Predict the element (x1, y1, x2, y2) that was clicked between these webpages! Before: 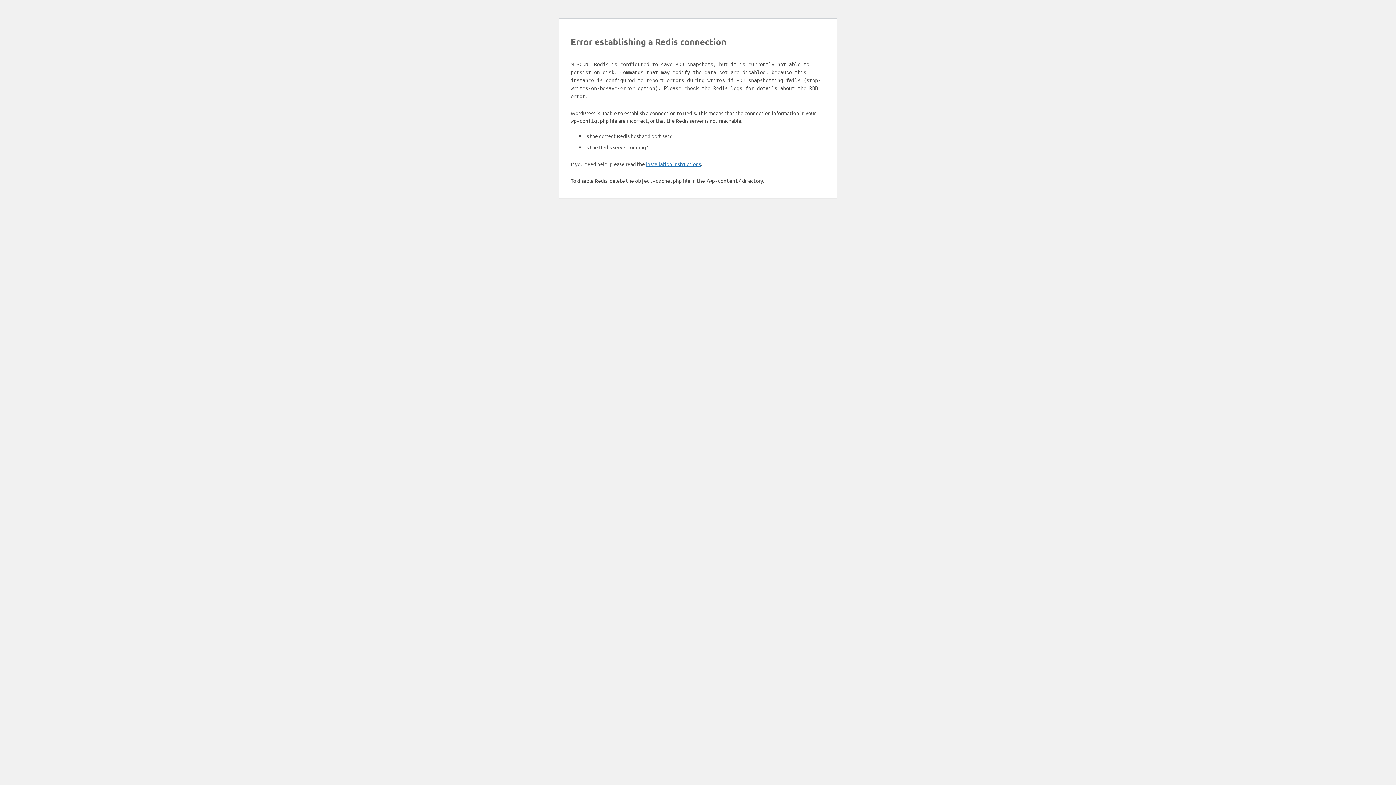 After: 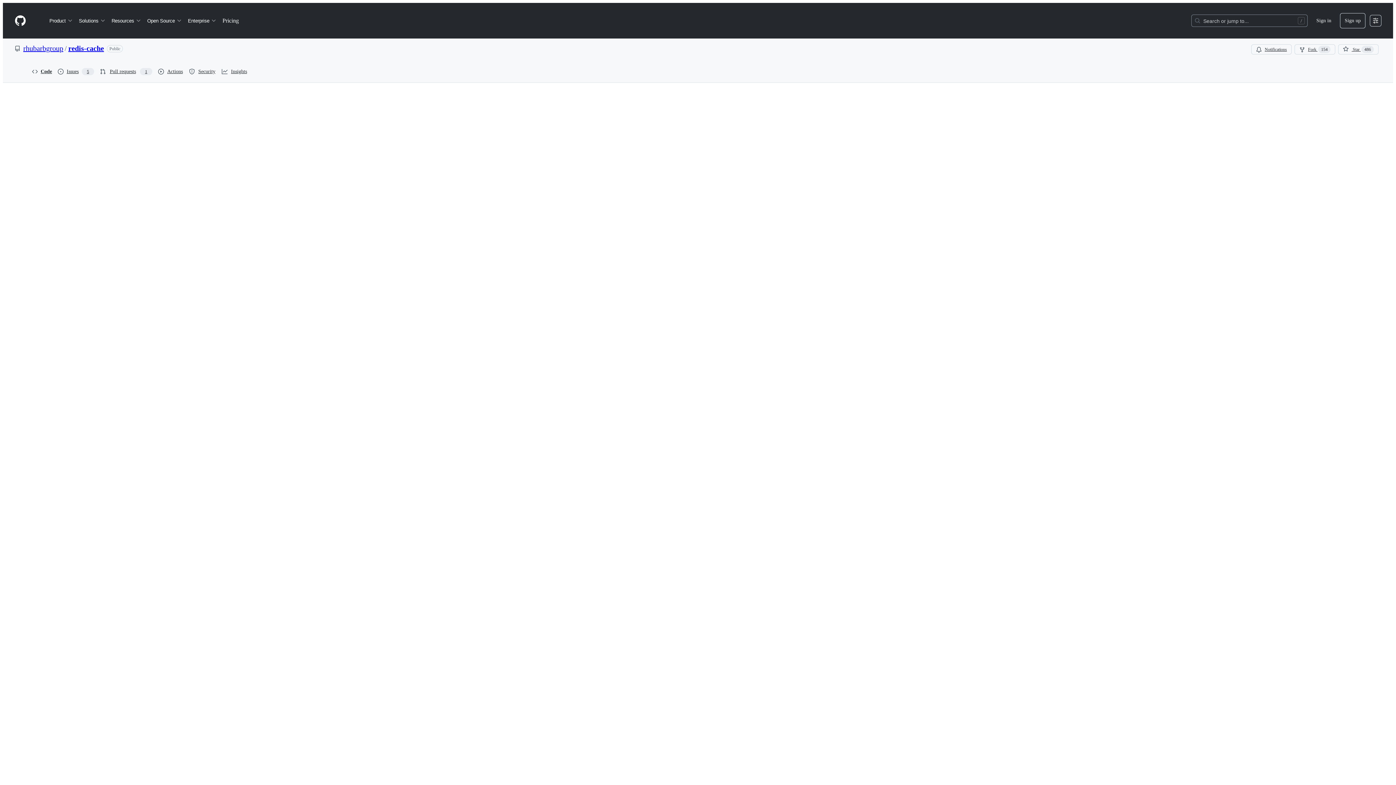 Action: bbox: (646, 160, 701, 167) label: installation instructions